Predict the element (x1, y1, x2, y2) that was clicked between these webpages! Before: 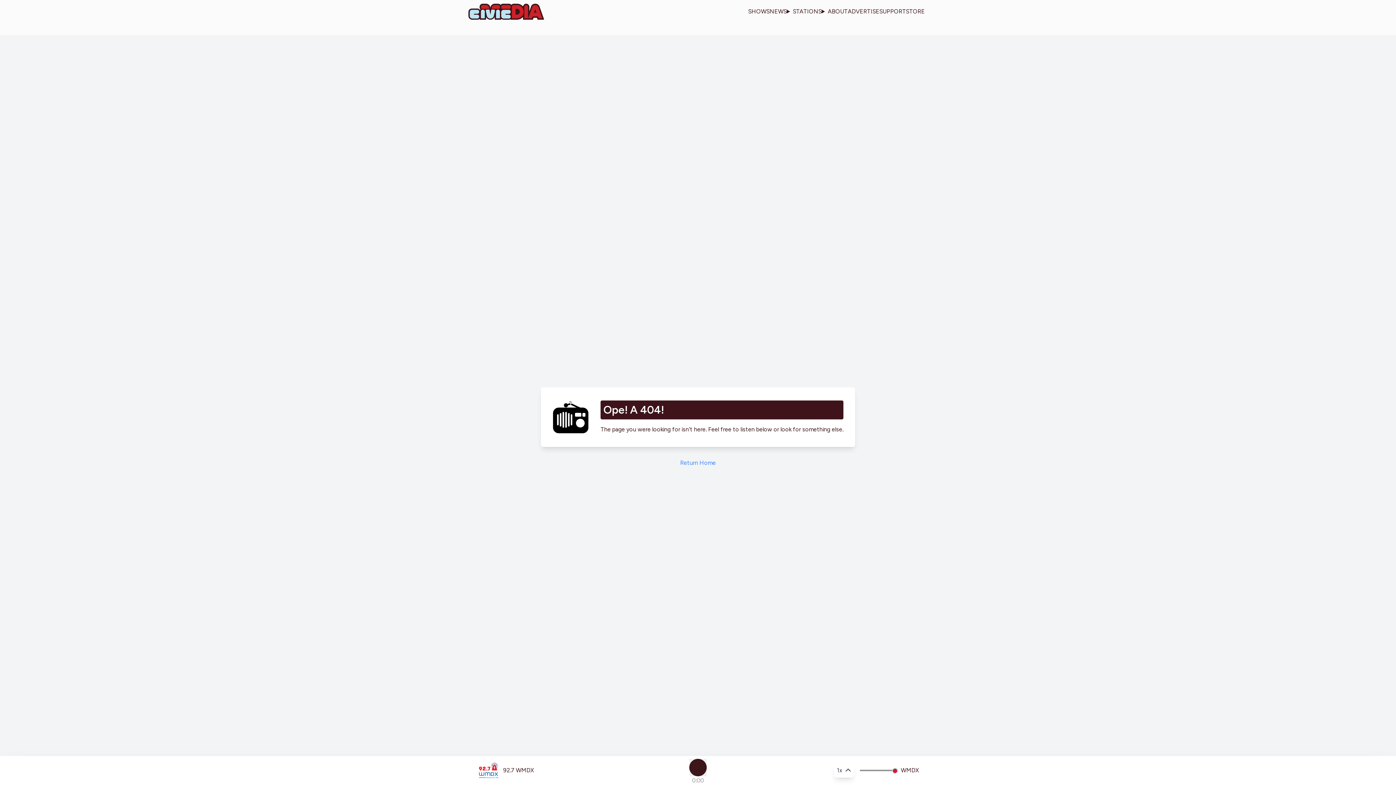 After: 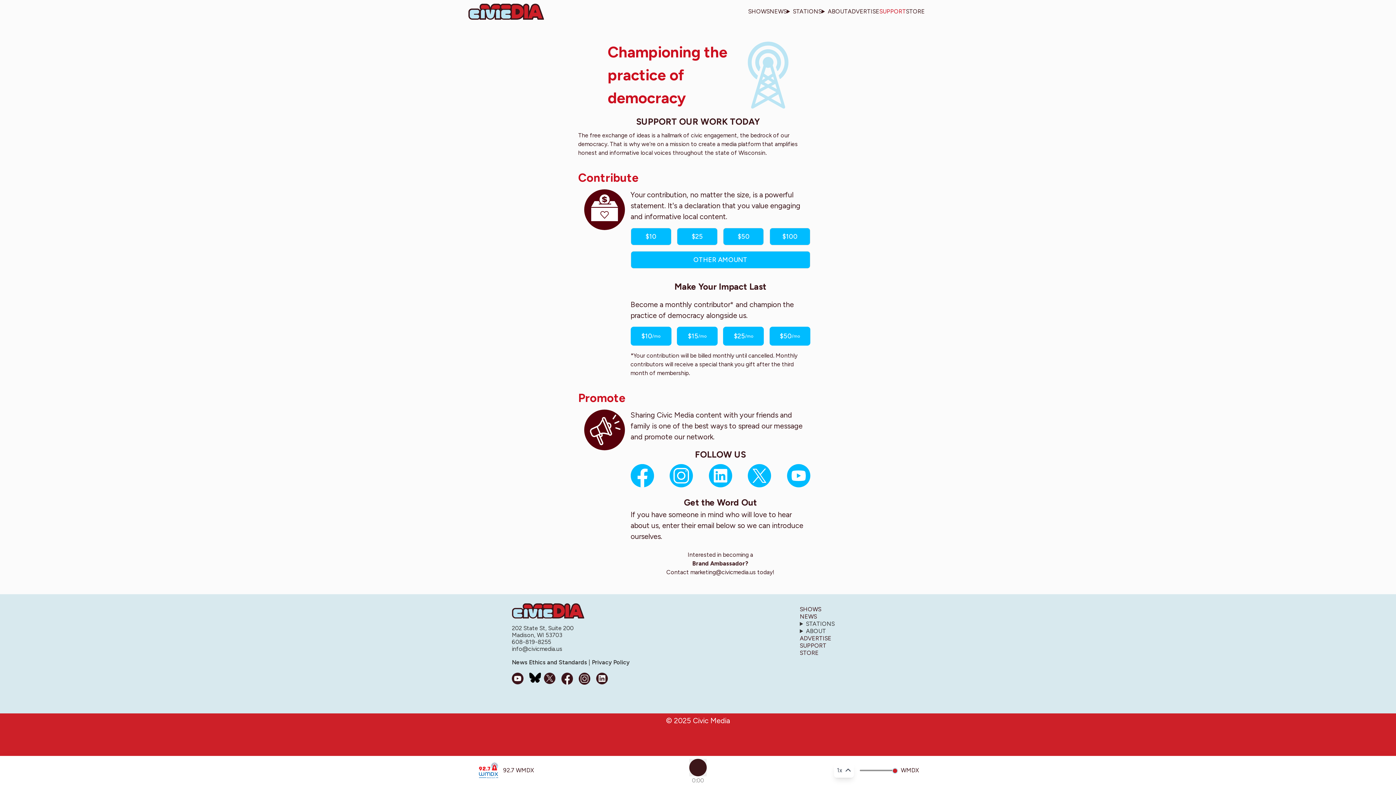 Action: bbox: (879, 8, 906, 15) label: SUPPORT